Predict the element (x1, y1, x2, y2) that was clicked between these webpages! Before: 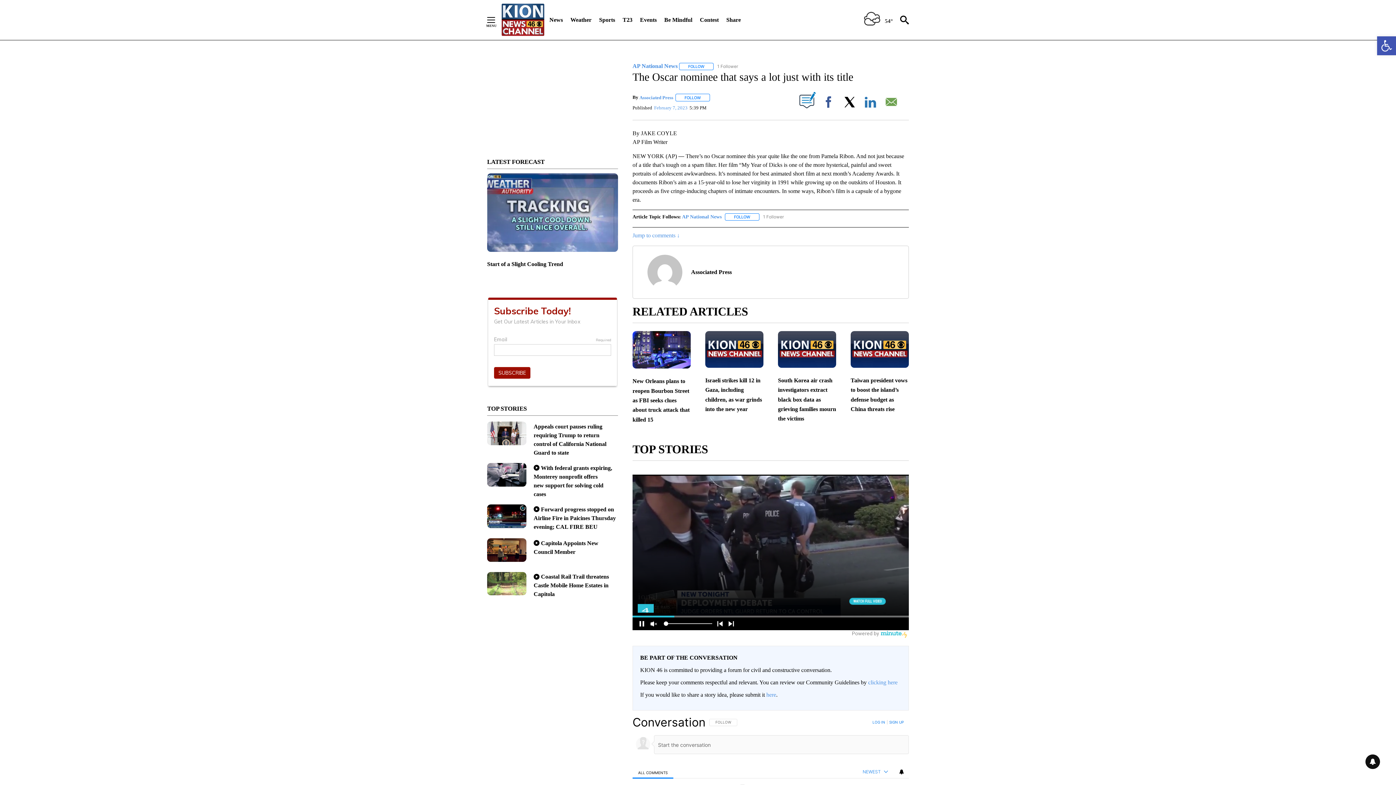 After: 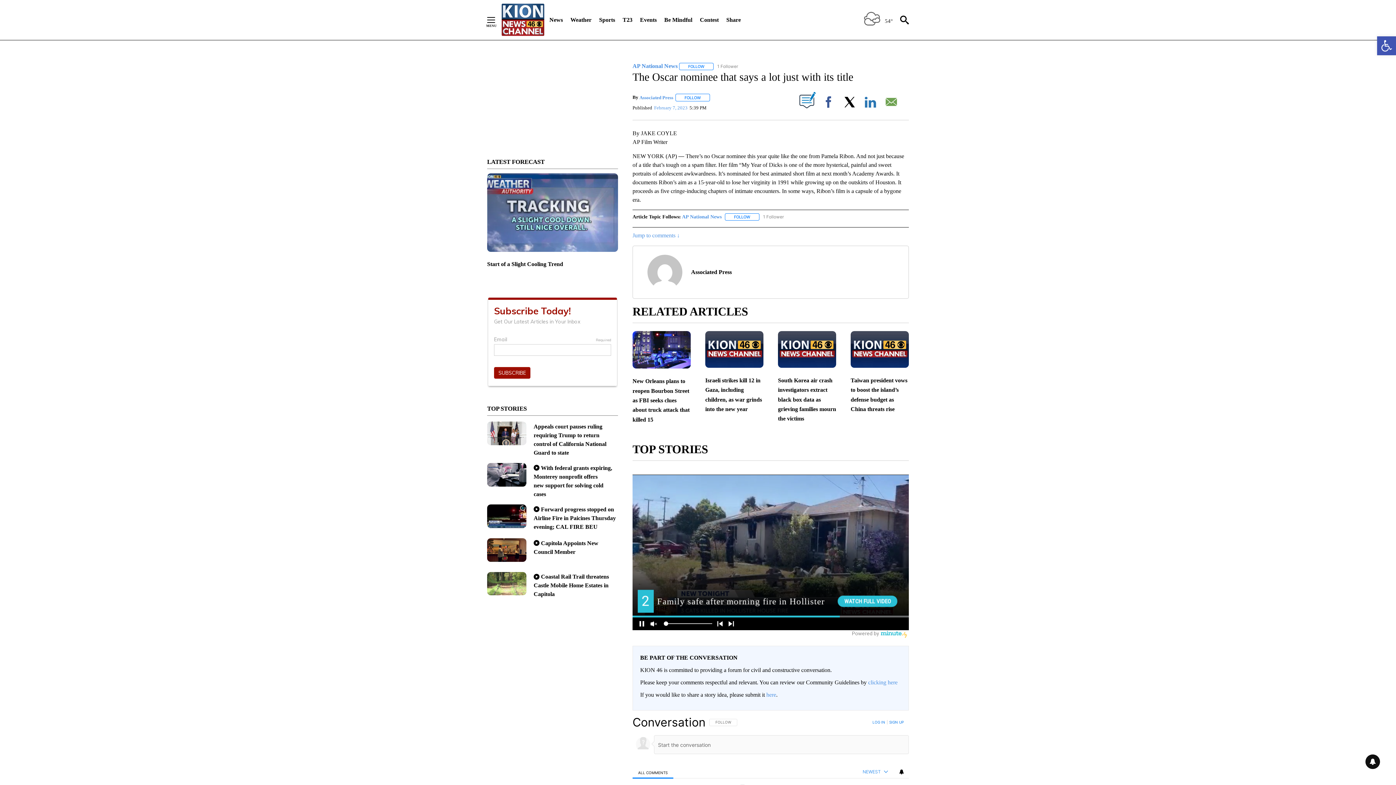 Action: bbox: (750, 10, 893, 30) label: 54°